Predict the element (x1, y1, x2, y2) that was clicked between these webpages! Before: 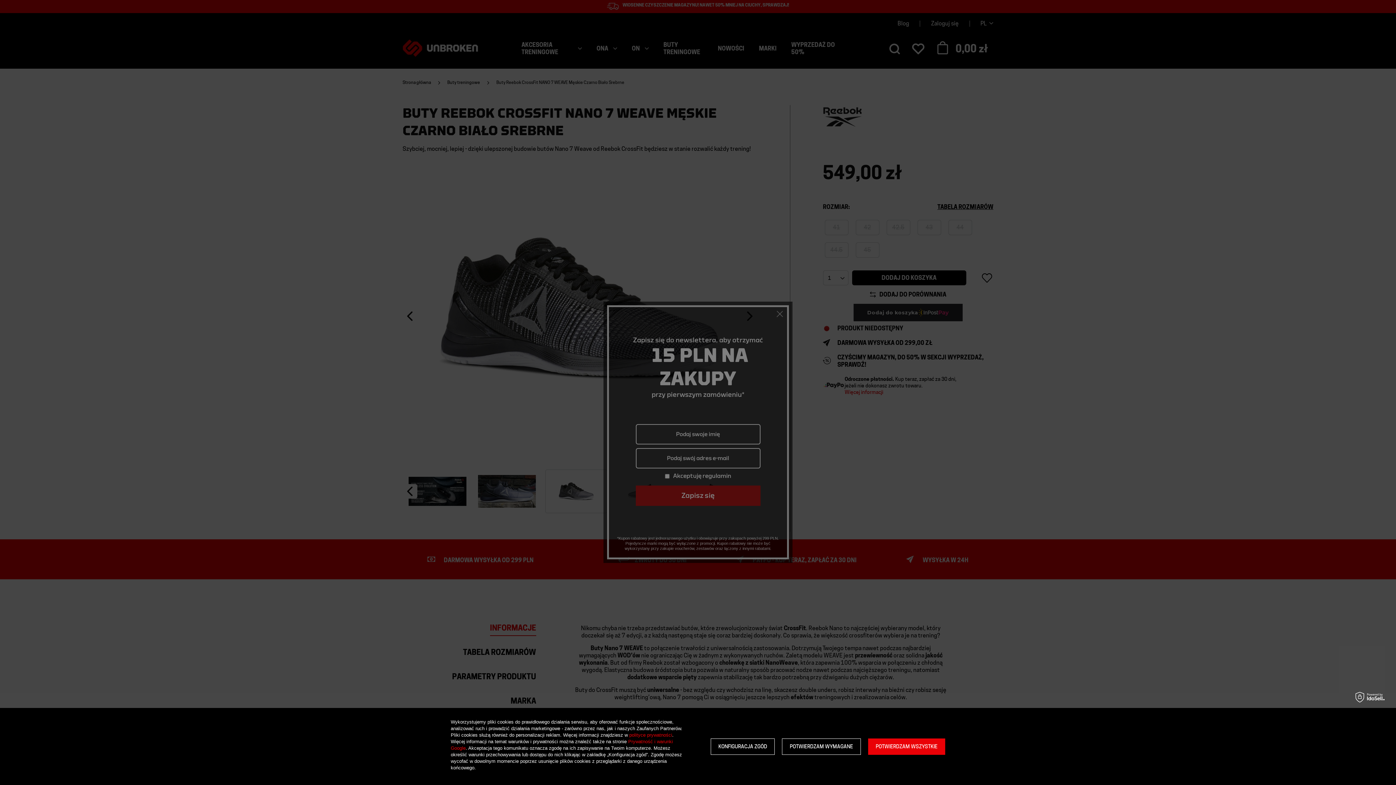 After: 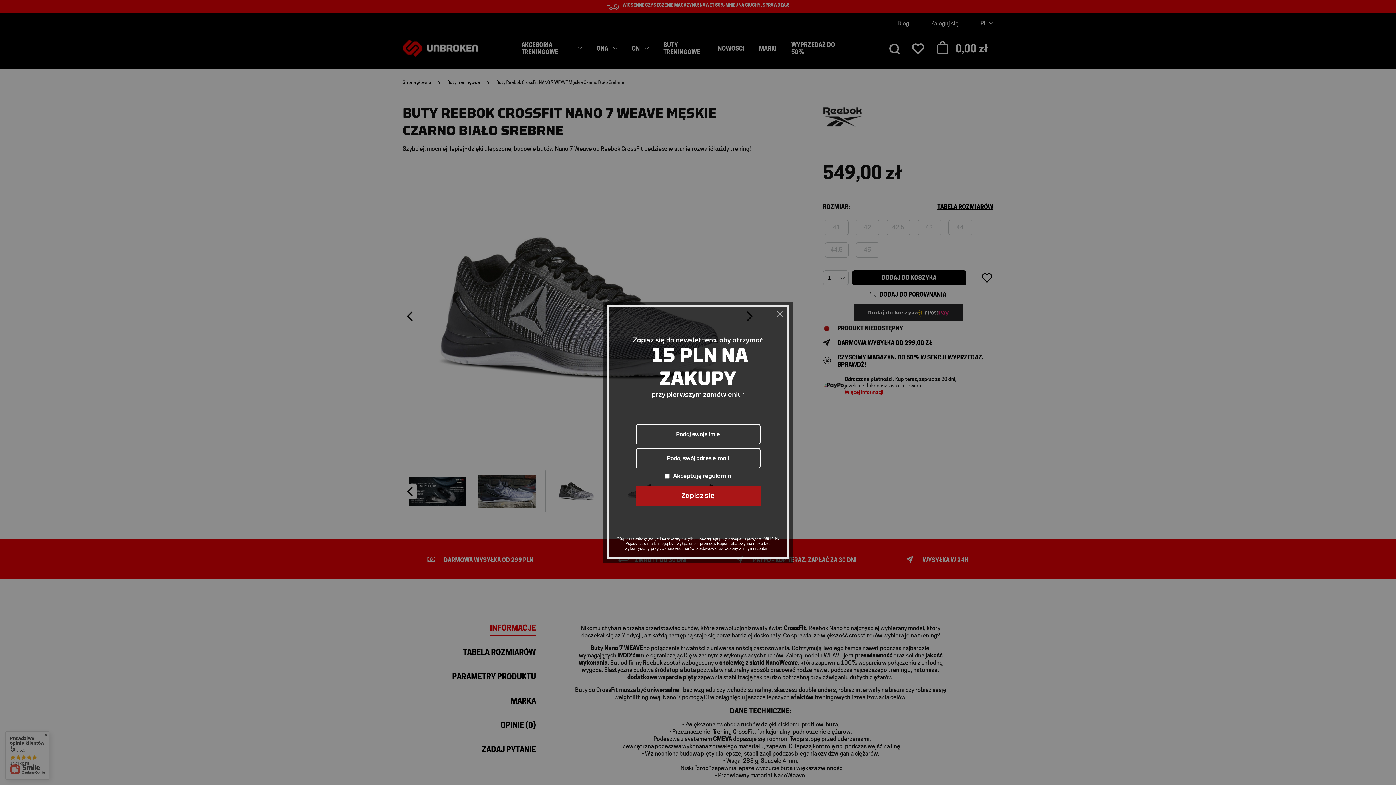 Action: label: POTWIERDZAM WSZYSTKIE bbox: (868, 738, 945, 755)